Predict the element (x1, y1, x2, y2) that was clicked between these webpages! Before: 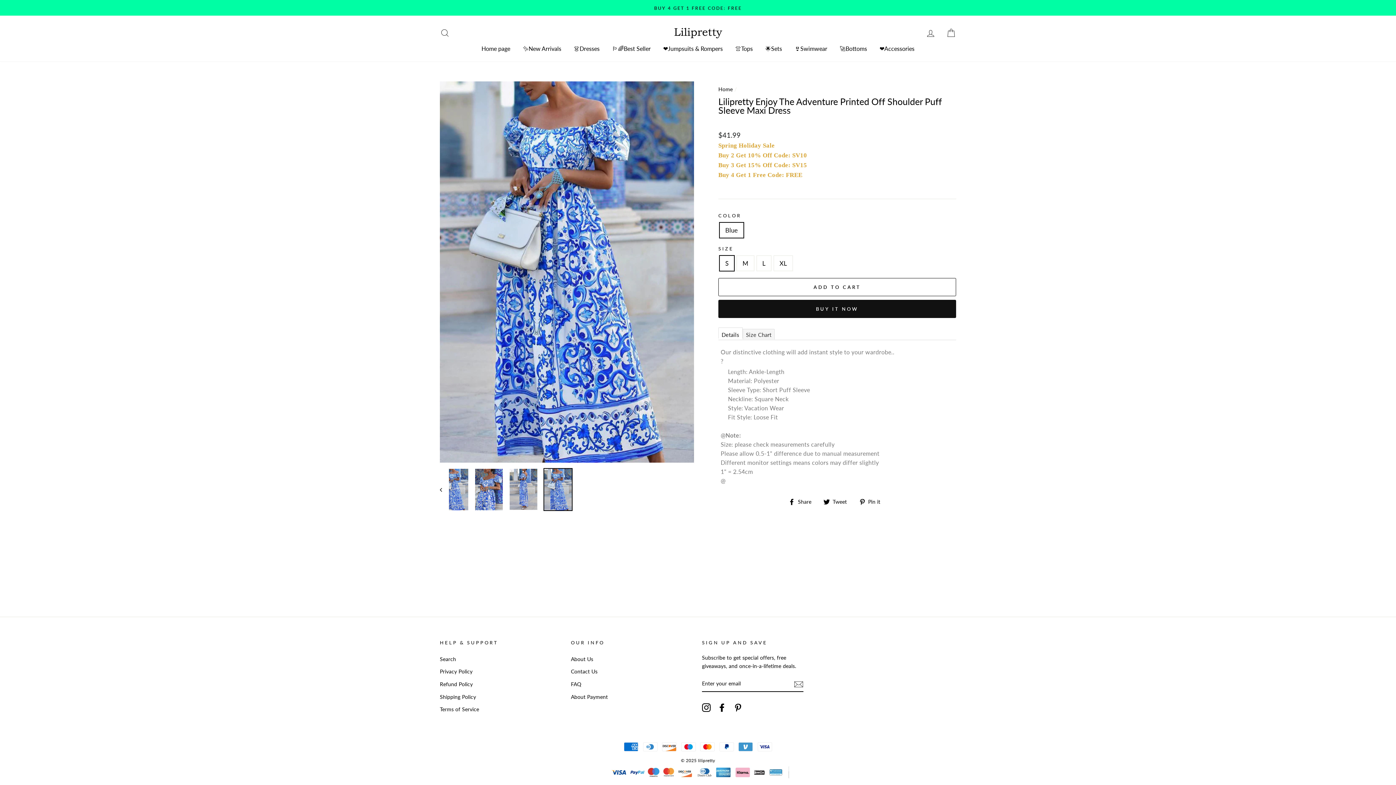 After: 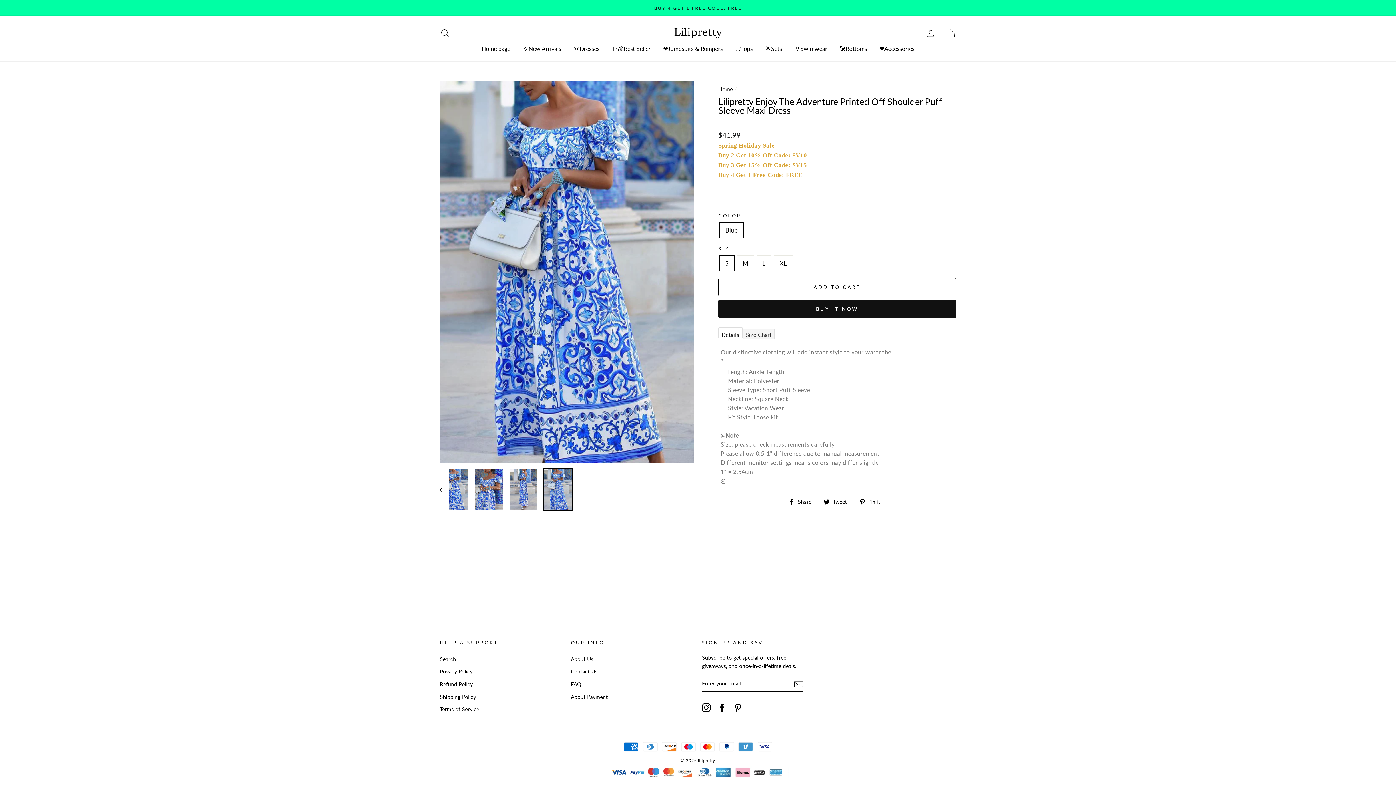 Action: bbox: (717, 703, 726, 712) label: Facebook